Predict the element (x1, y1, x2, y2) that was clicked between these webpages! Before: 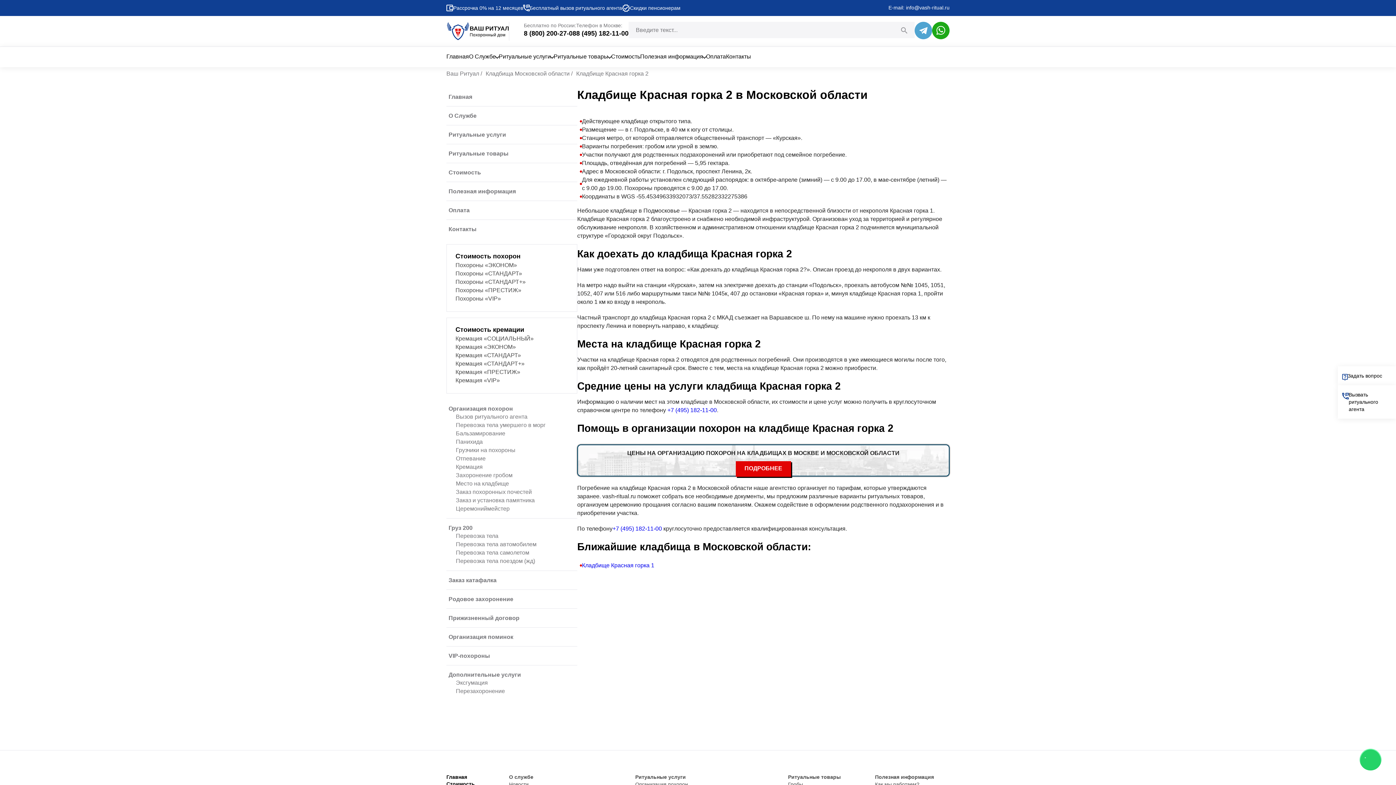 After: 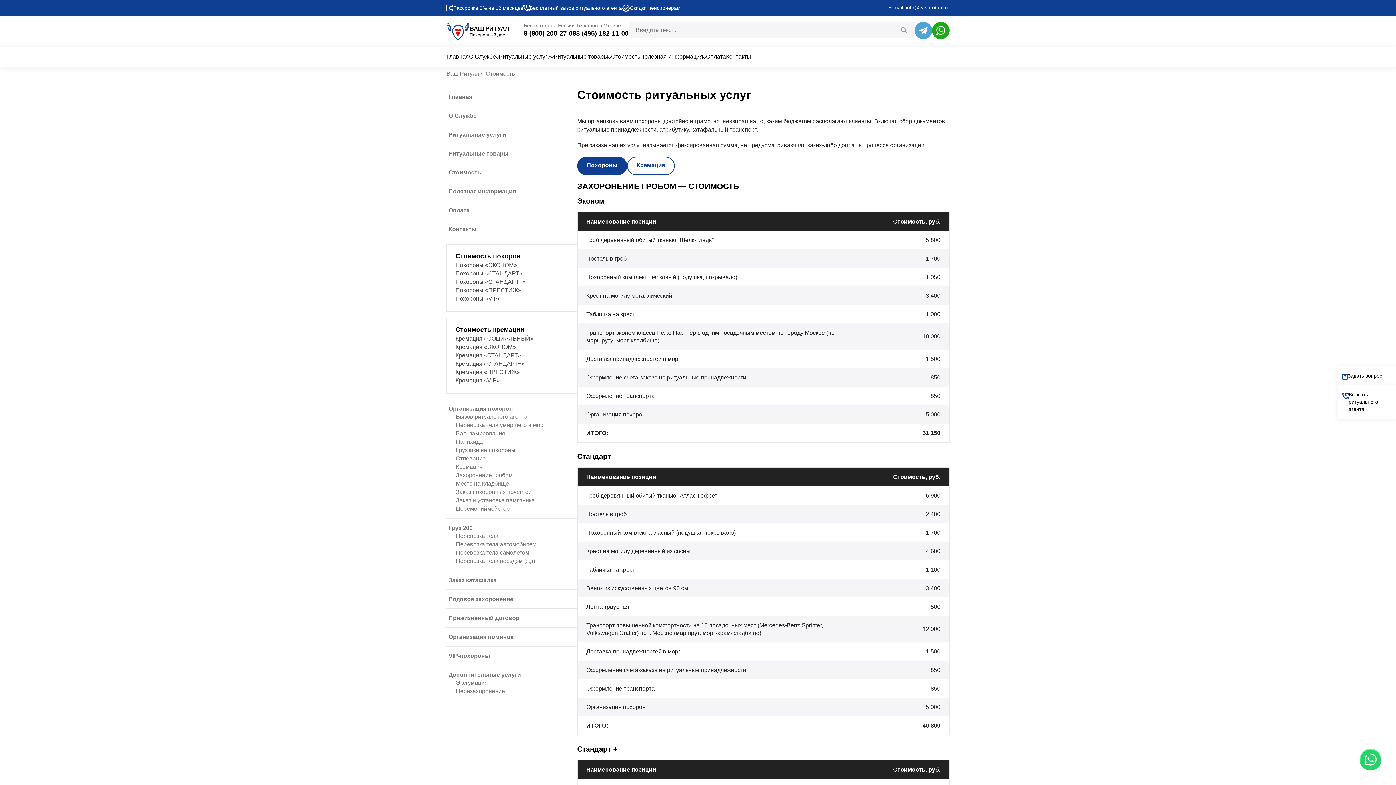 Action: label: Стоимость bbox: (611, 46, 640, 66)